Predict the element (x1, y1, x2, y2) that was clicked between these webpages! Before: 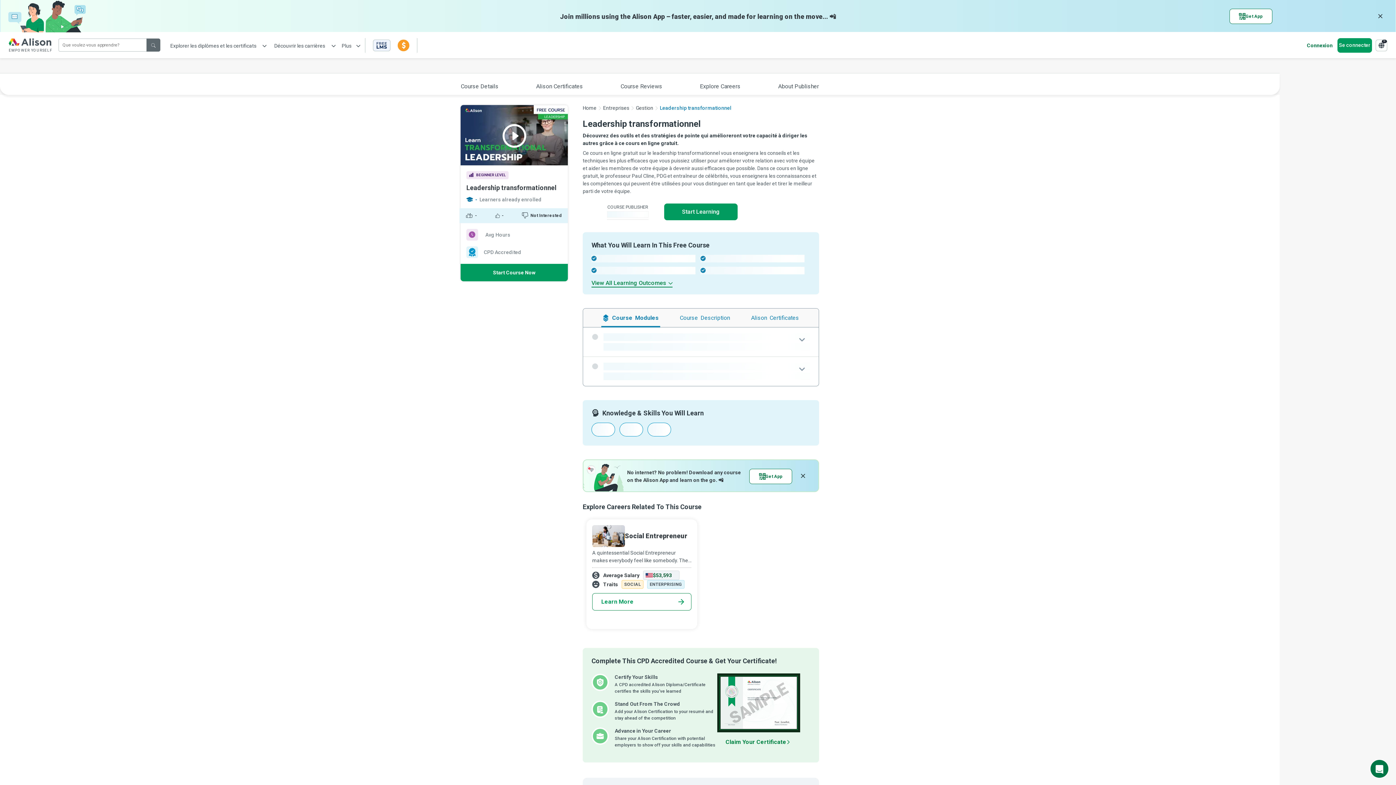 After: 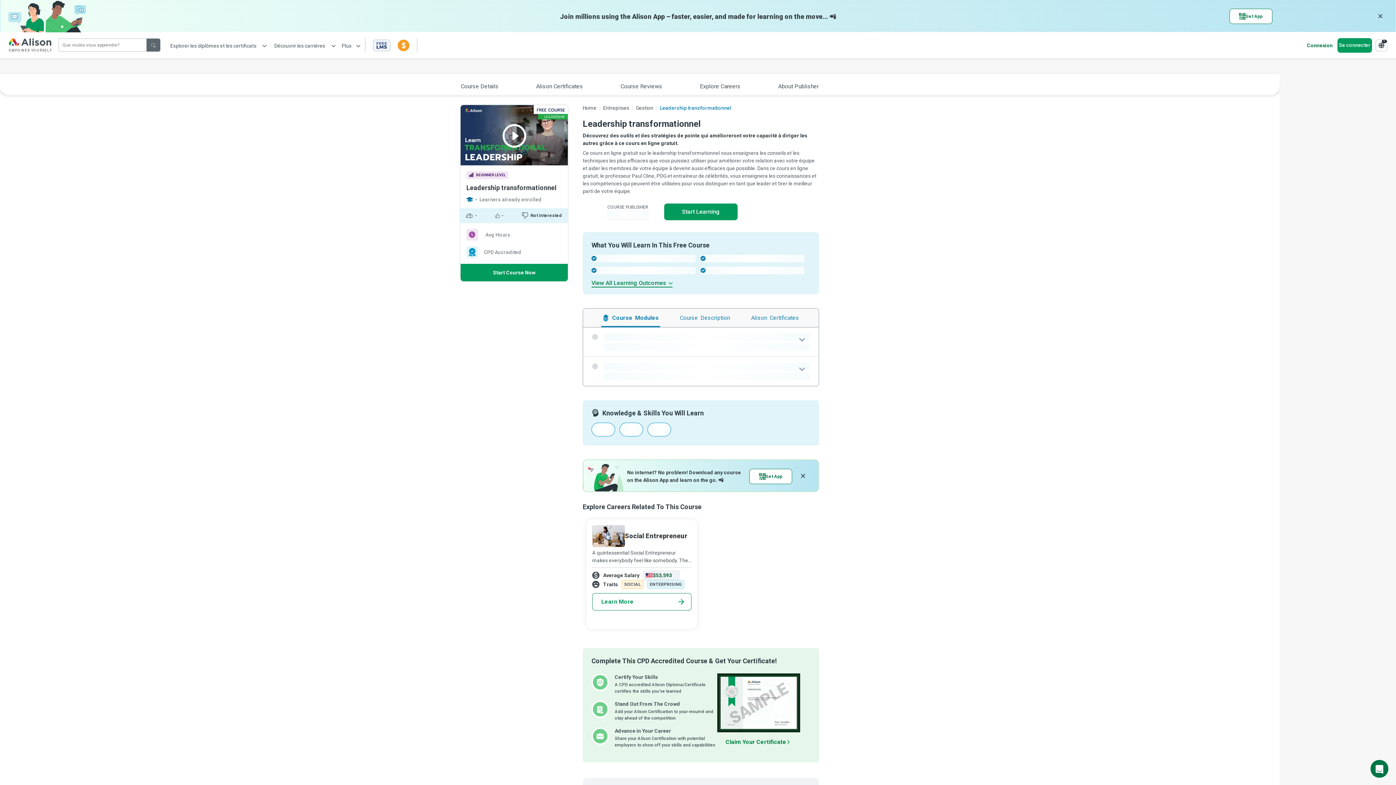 Action: label: Start Course Now bbox: (460, 263, 568, 281)